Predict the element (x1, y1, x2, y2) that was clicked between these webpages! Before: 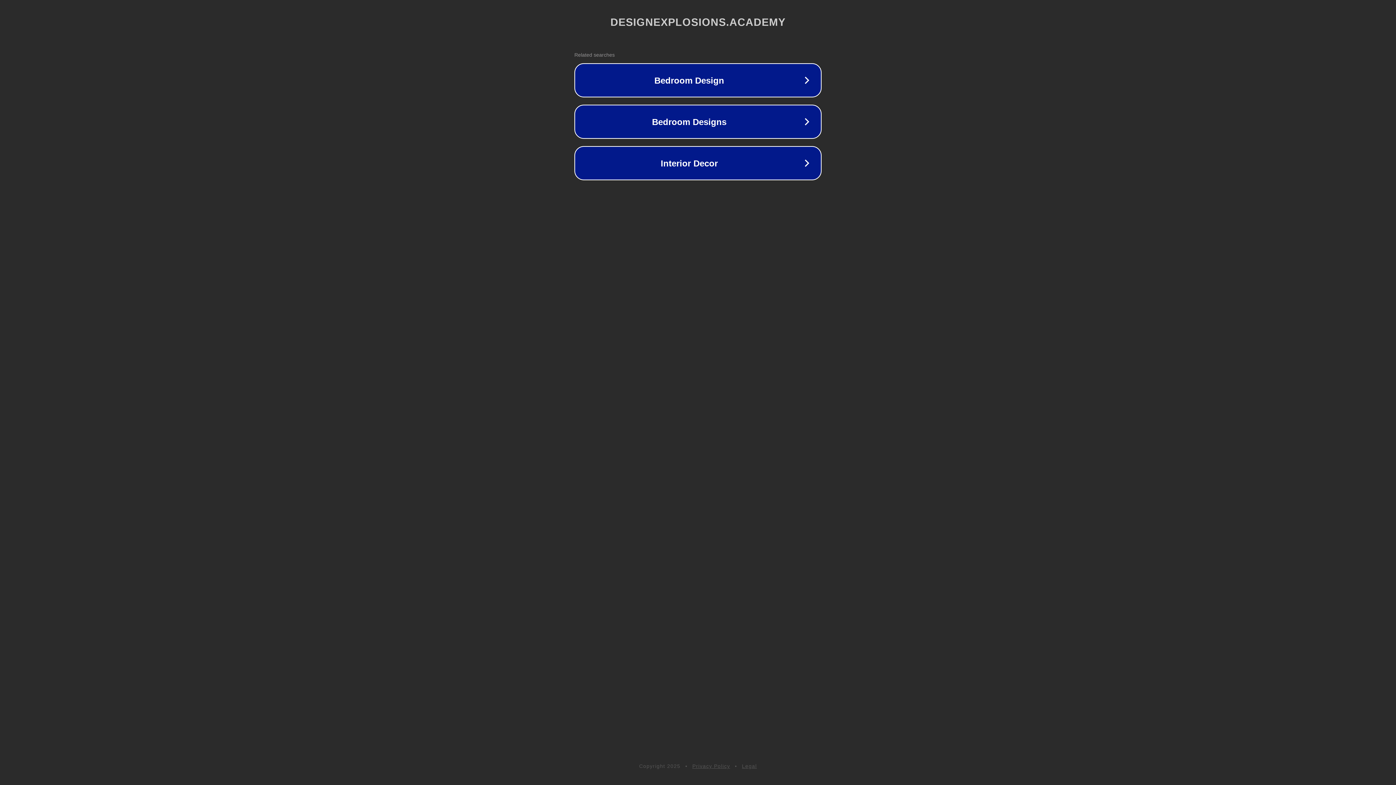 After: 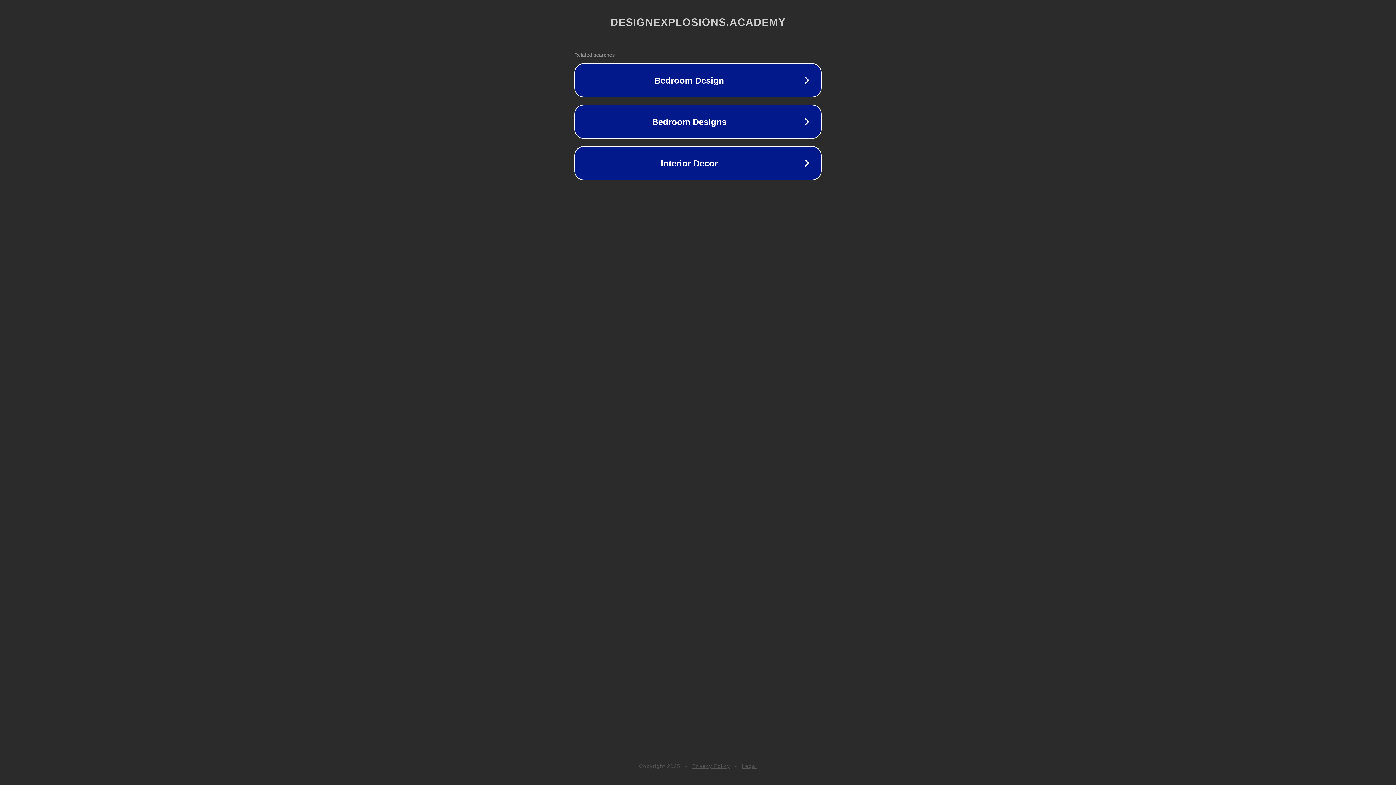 Action: label: Legal bbox: (742, 763, 757, 769)